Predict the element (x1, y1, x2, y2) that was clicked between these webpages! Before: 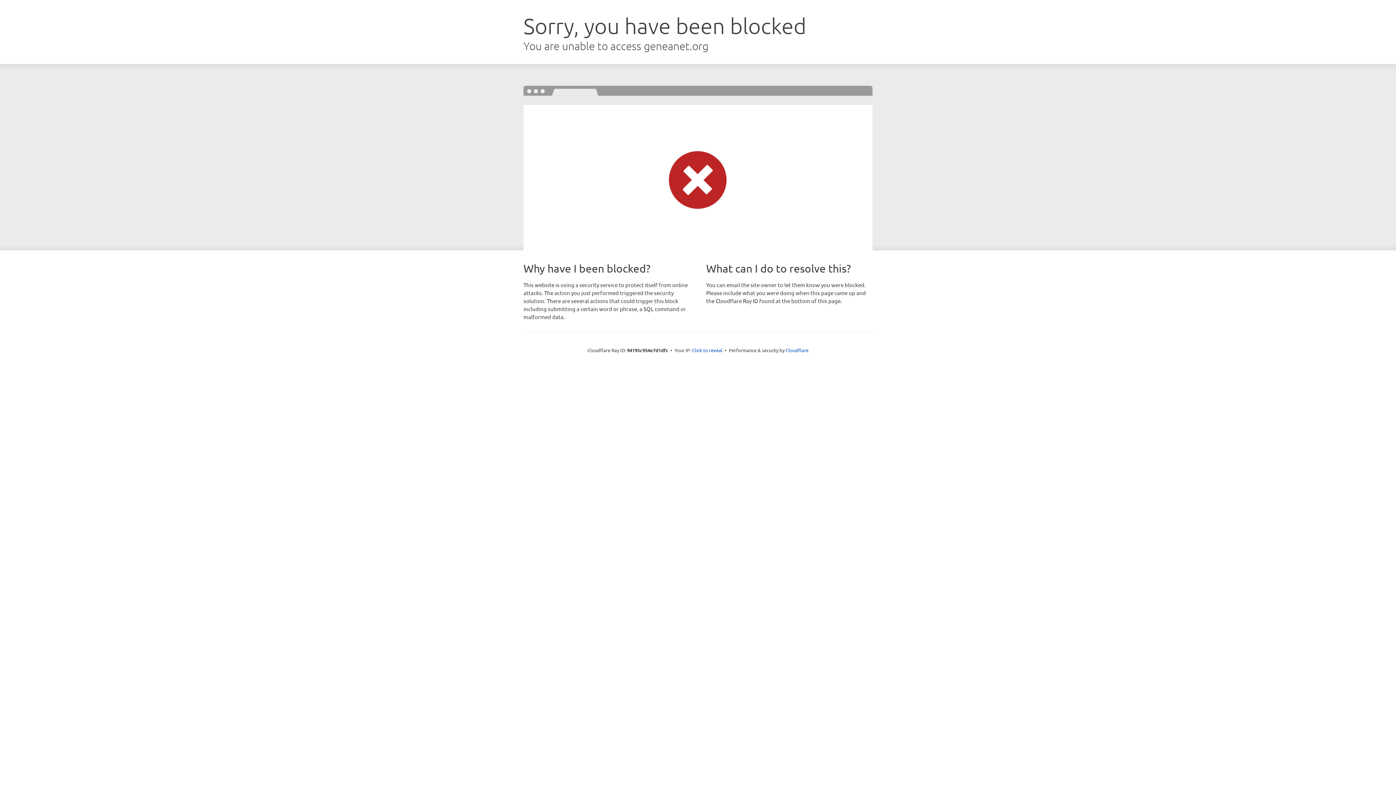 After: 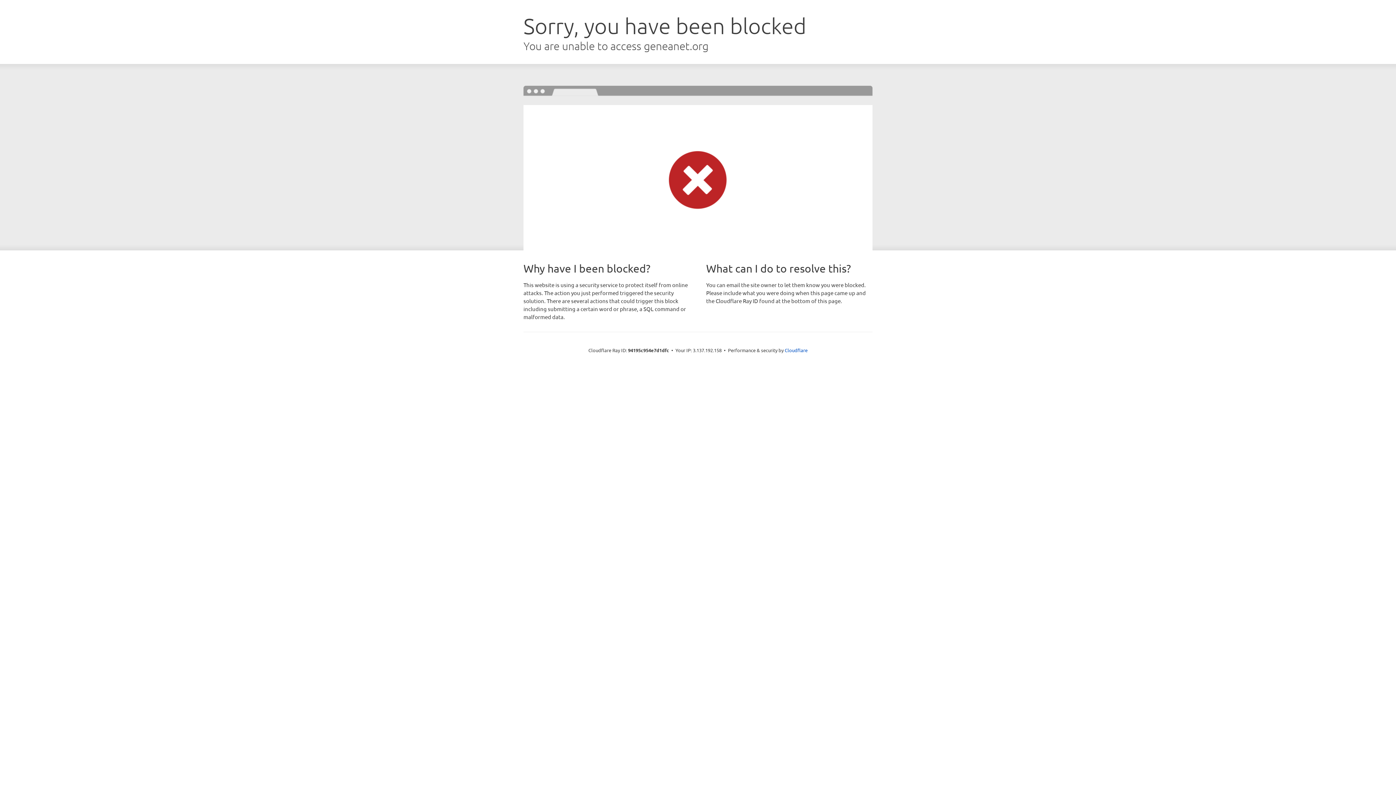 Action: bbox: (692, 346, 722, 353) label: Click to reveal